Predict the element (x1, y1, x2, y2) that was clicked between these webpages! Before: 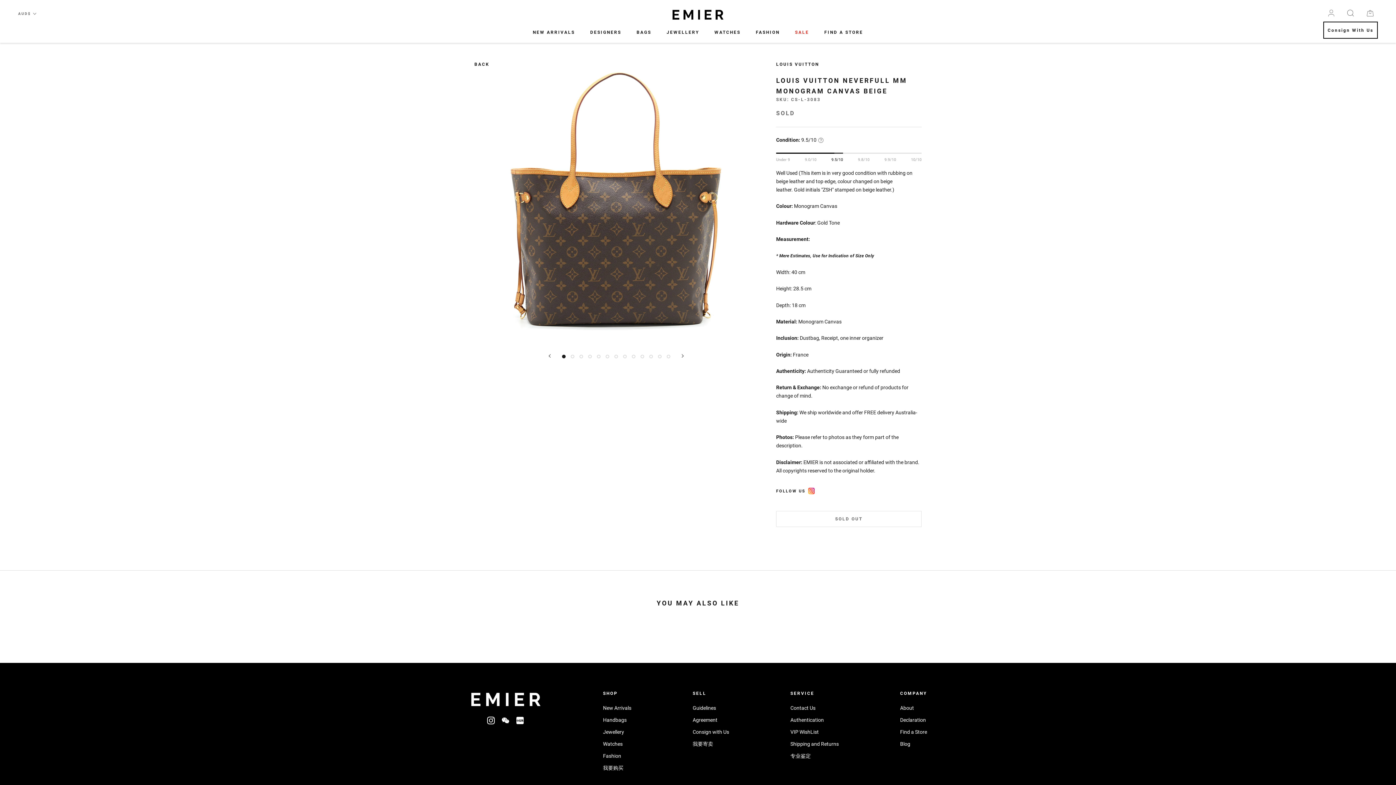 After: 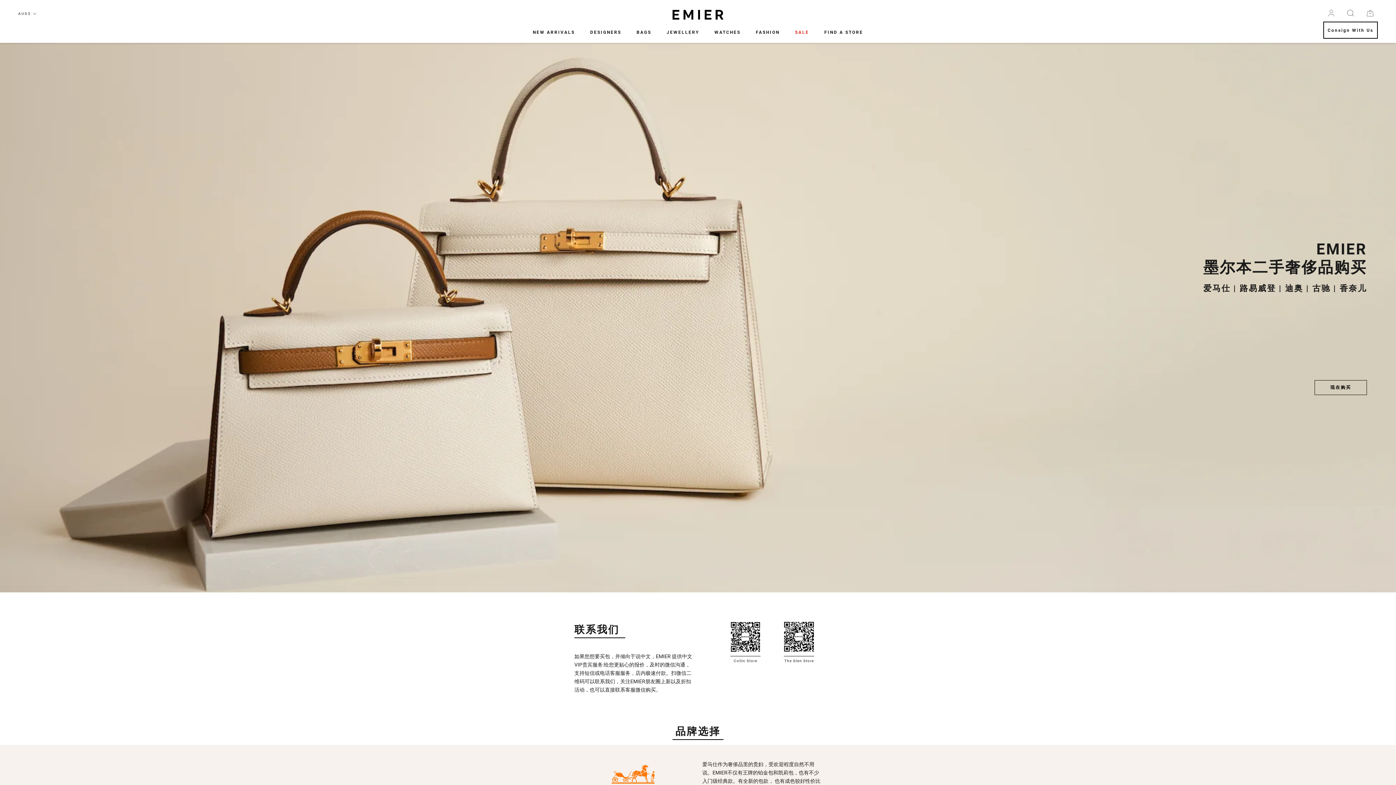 Action: label: 我要购买 bbox: (603, 764, 631, 772)